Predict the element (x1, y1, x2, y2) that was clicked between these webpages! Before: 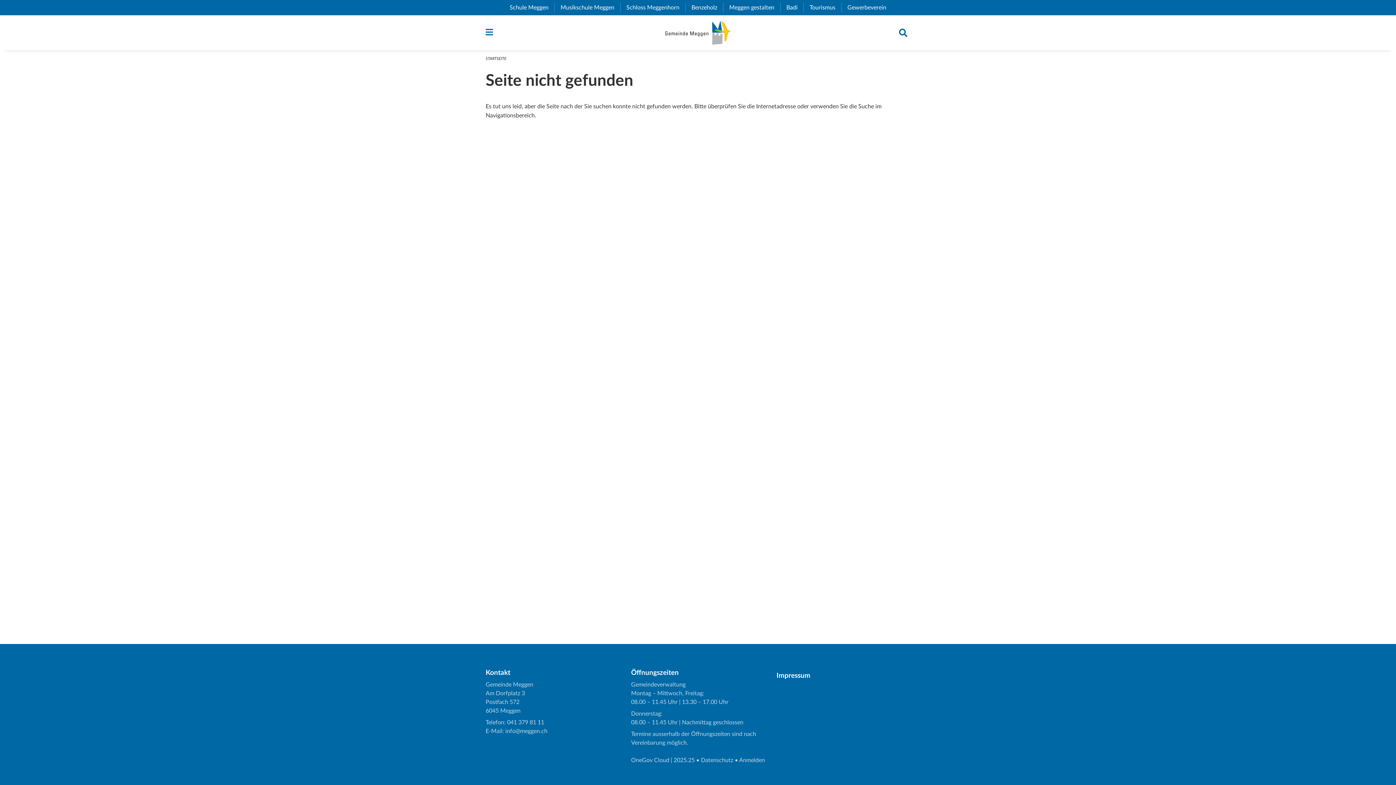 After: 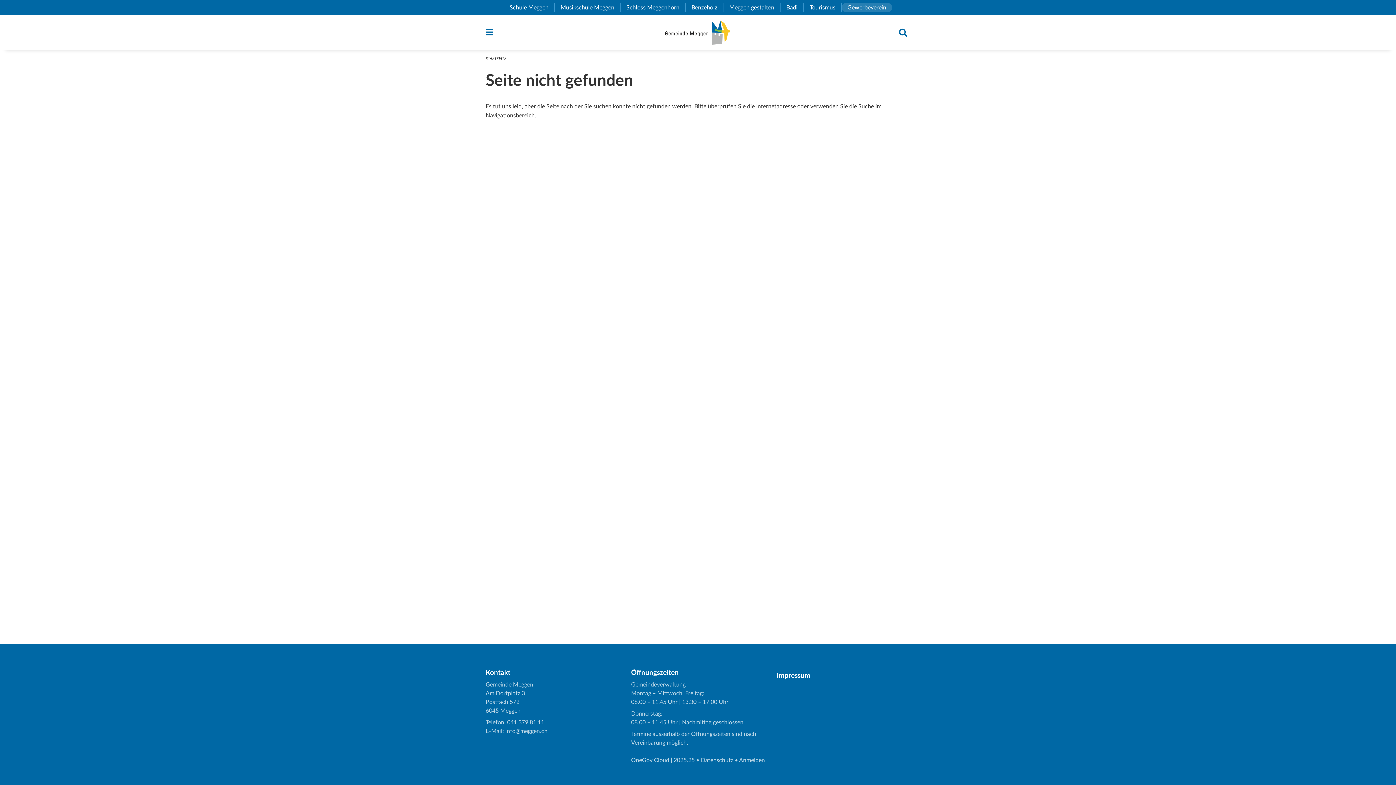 Action: bbox: (841, 2, 892, 12) label: Gewerbeverein
(External Link)